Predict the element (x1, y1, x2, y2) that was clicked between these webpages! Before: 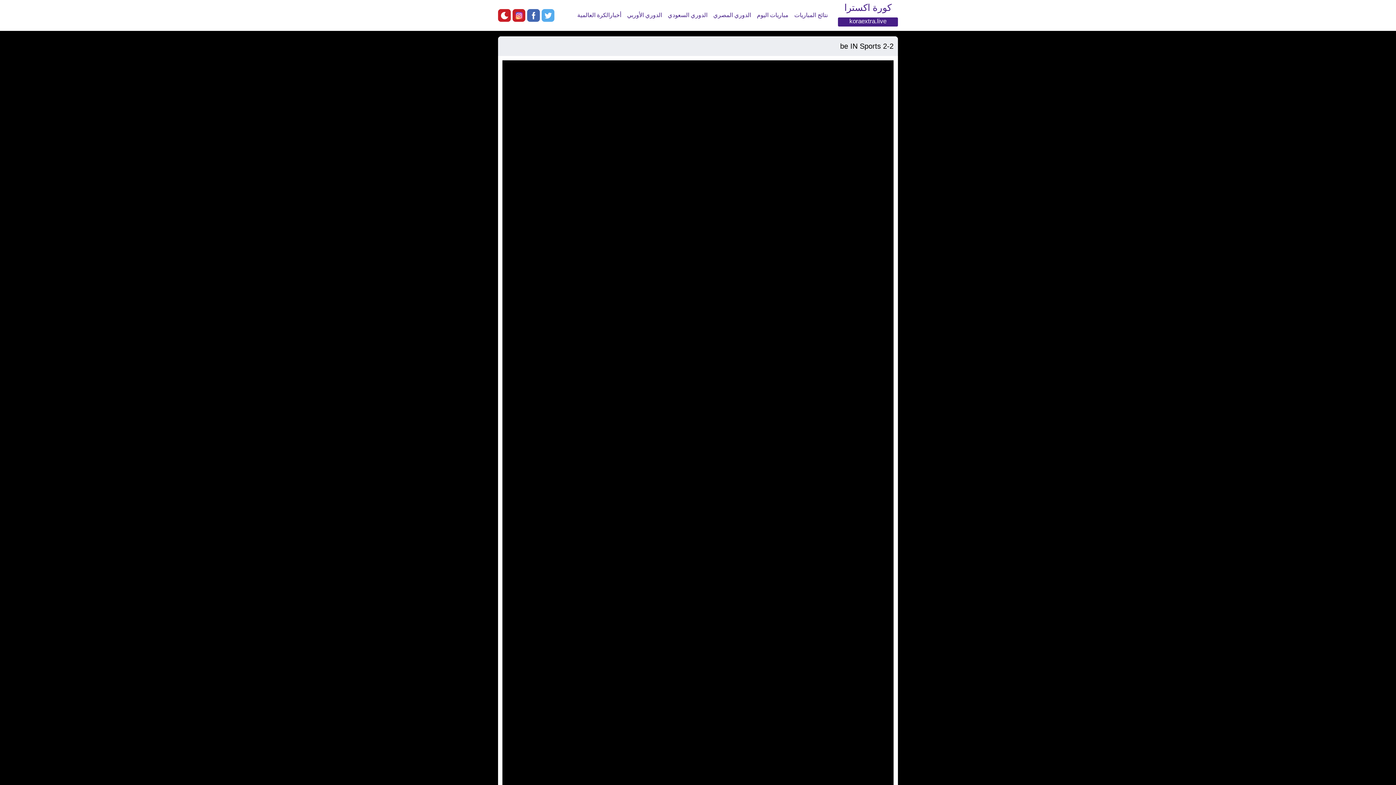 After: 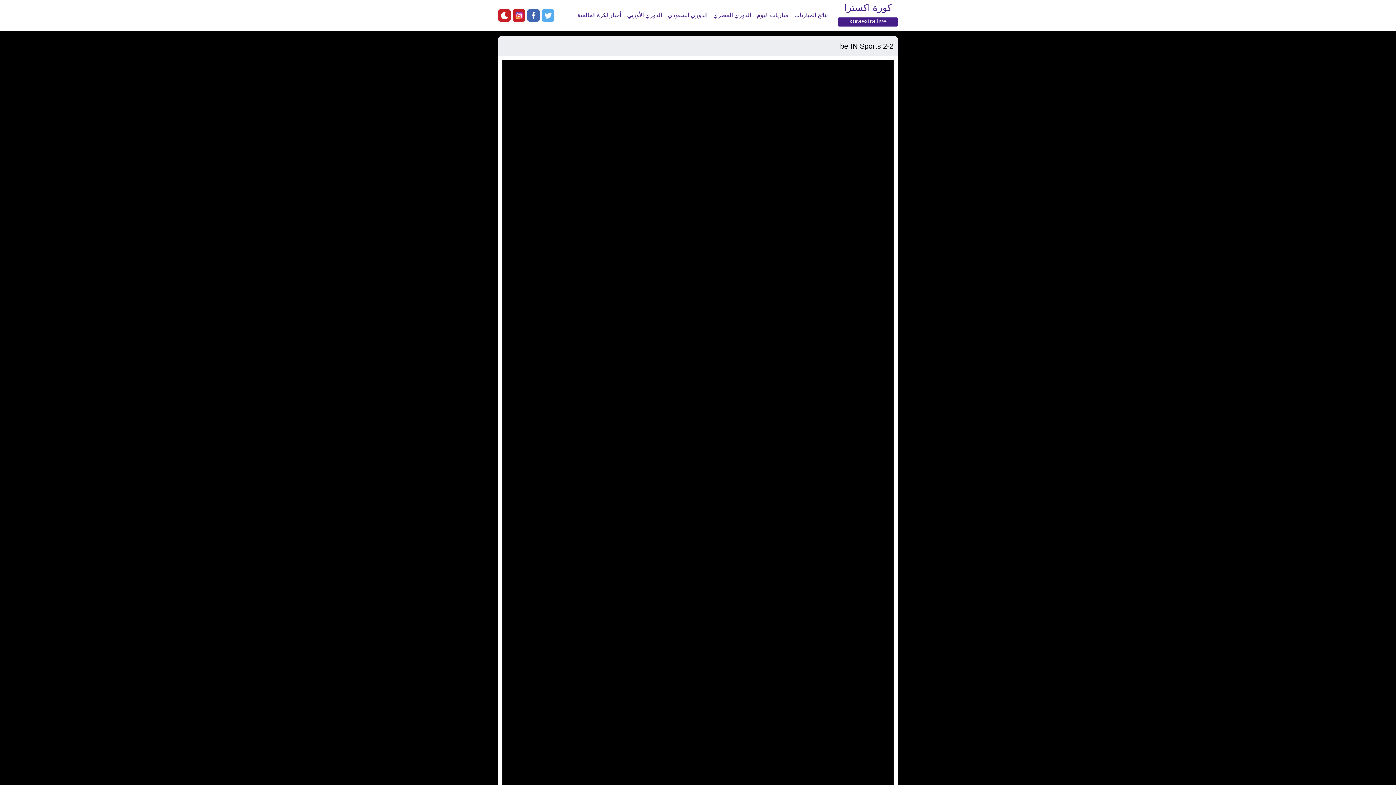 Action: bbox: (512, 9, 525, 21) label: instagram